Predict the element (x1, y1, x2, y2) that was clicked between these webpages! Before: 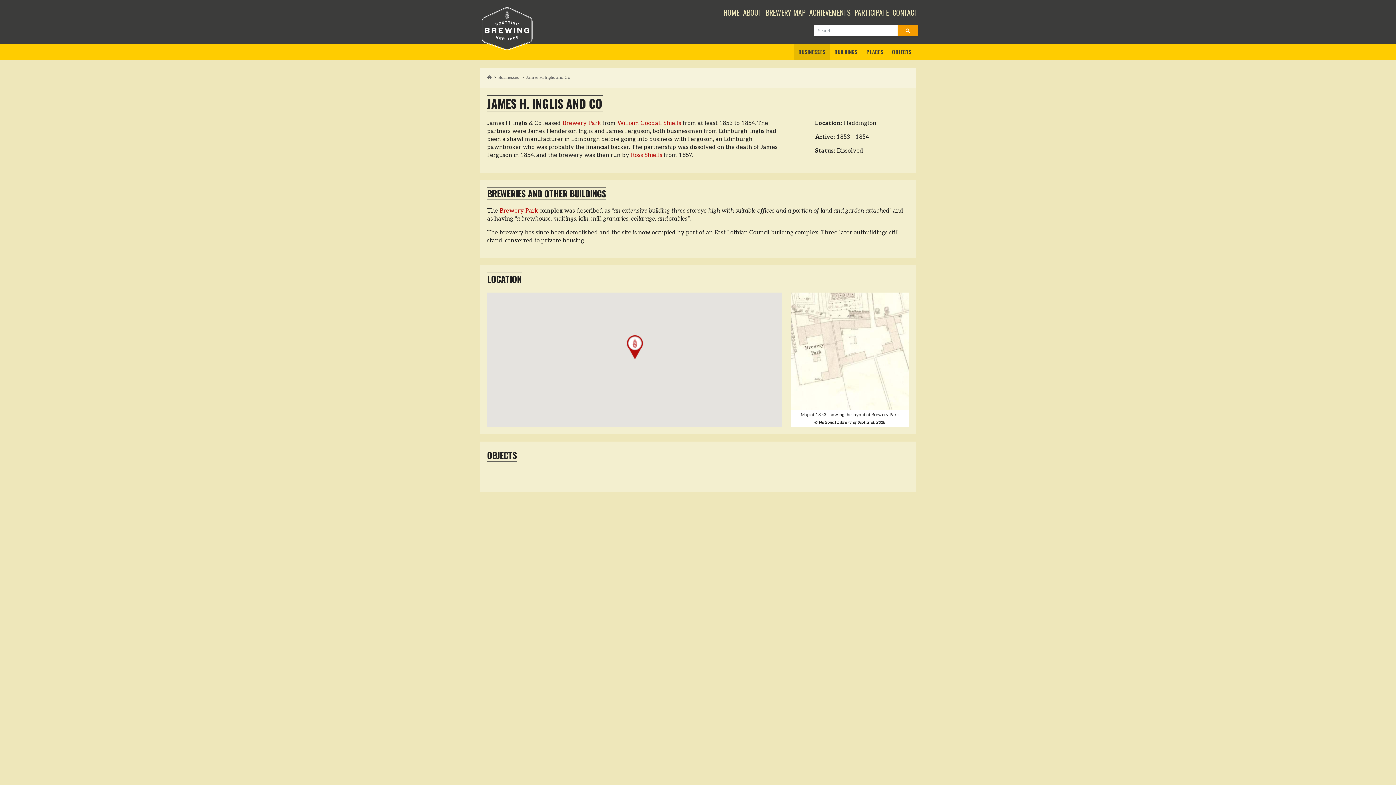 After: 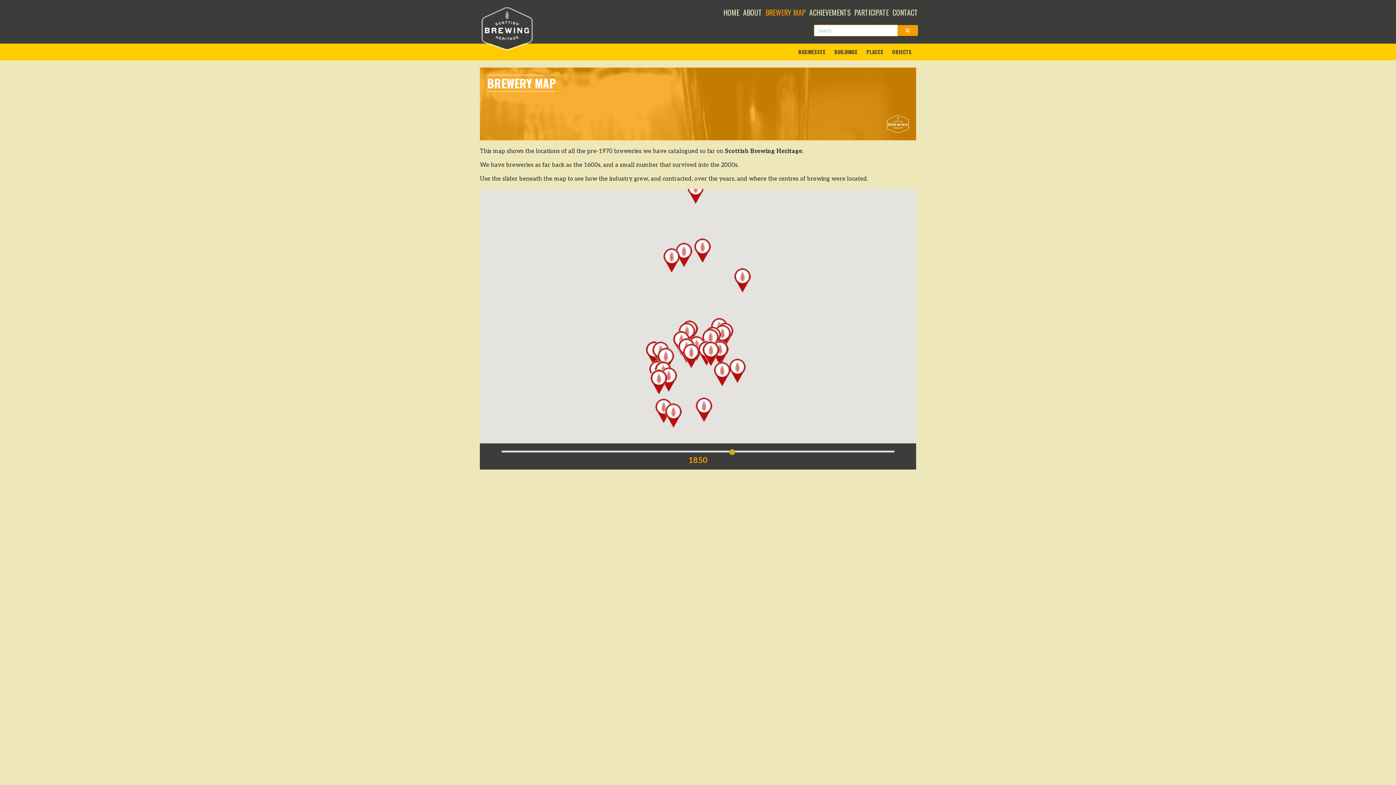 Action: bbox: (765, 7, 805, 17) label: BREWERY MAP